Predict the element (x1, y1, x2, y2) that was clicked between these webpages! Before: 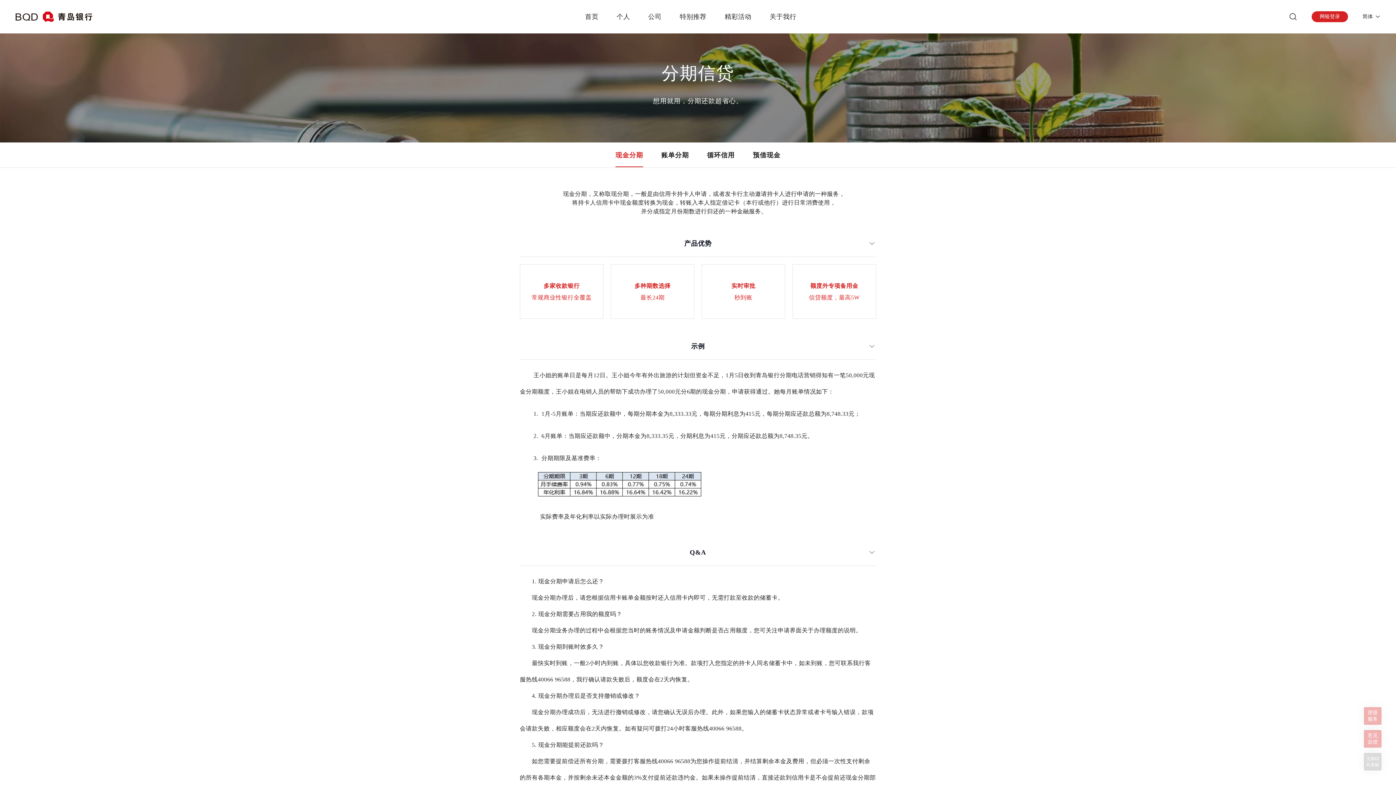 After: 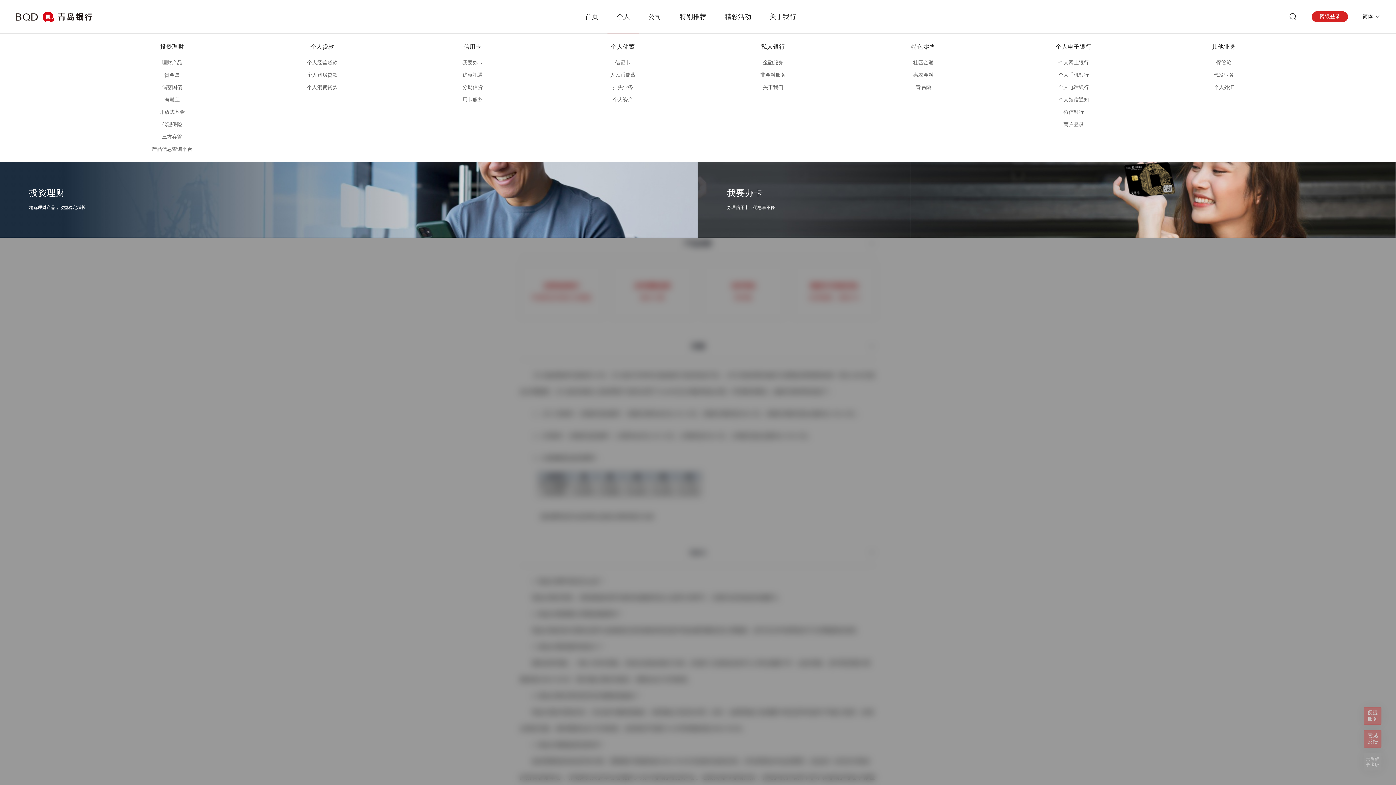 Action: label: 个人 bbox: (607, 0, 639, 33)